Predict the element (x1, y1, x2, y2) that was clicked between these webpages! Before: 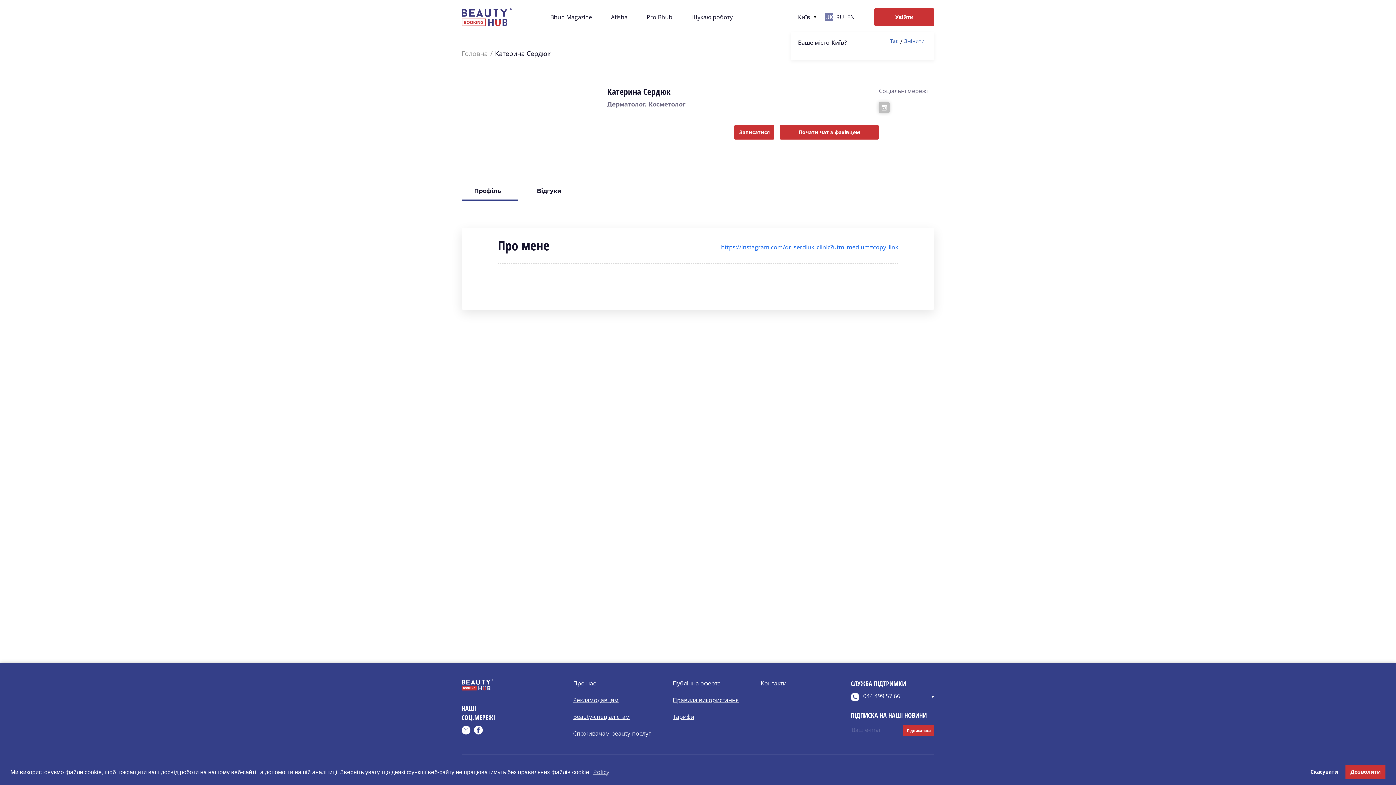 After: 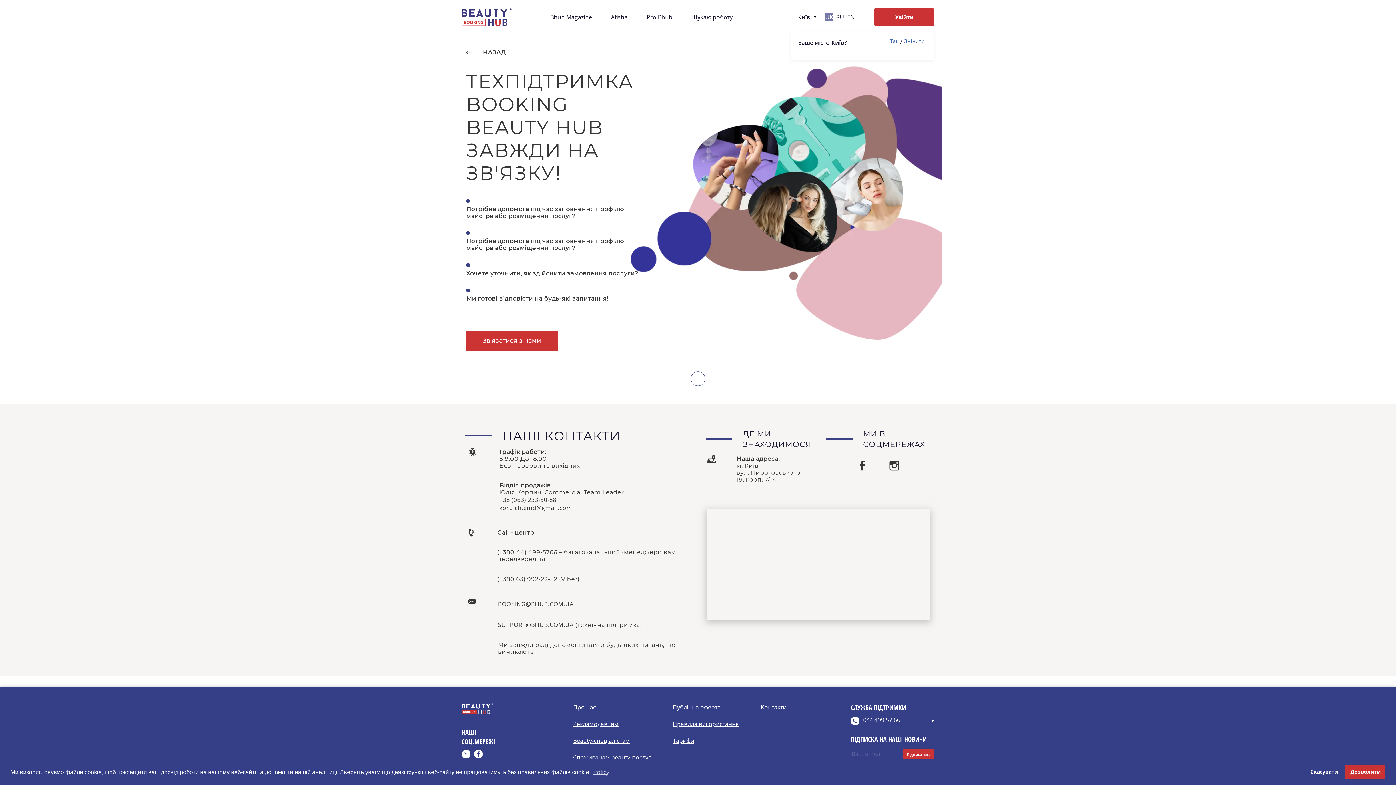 Action: label: Контакти bbox: (760, 679, 786, 687)